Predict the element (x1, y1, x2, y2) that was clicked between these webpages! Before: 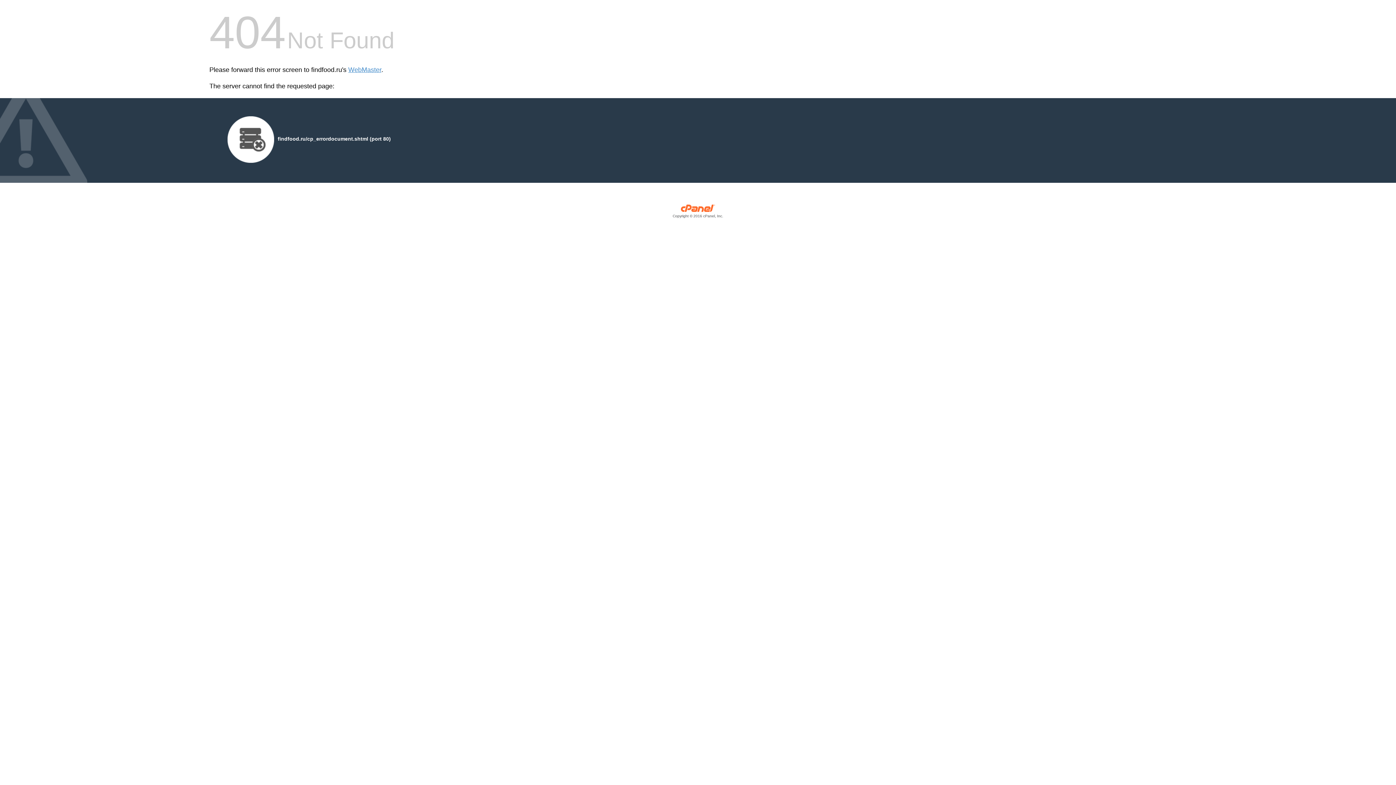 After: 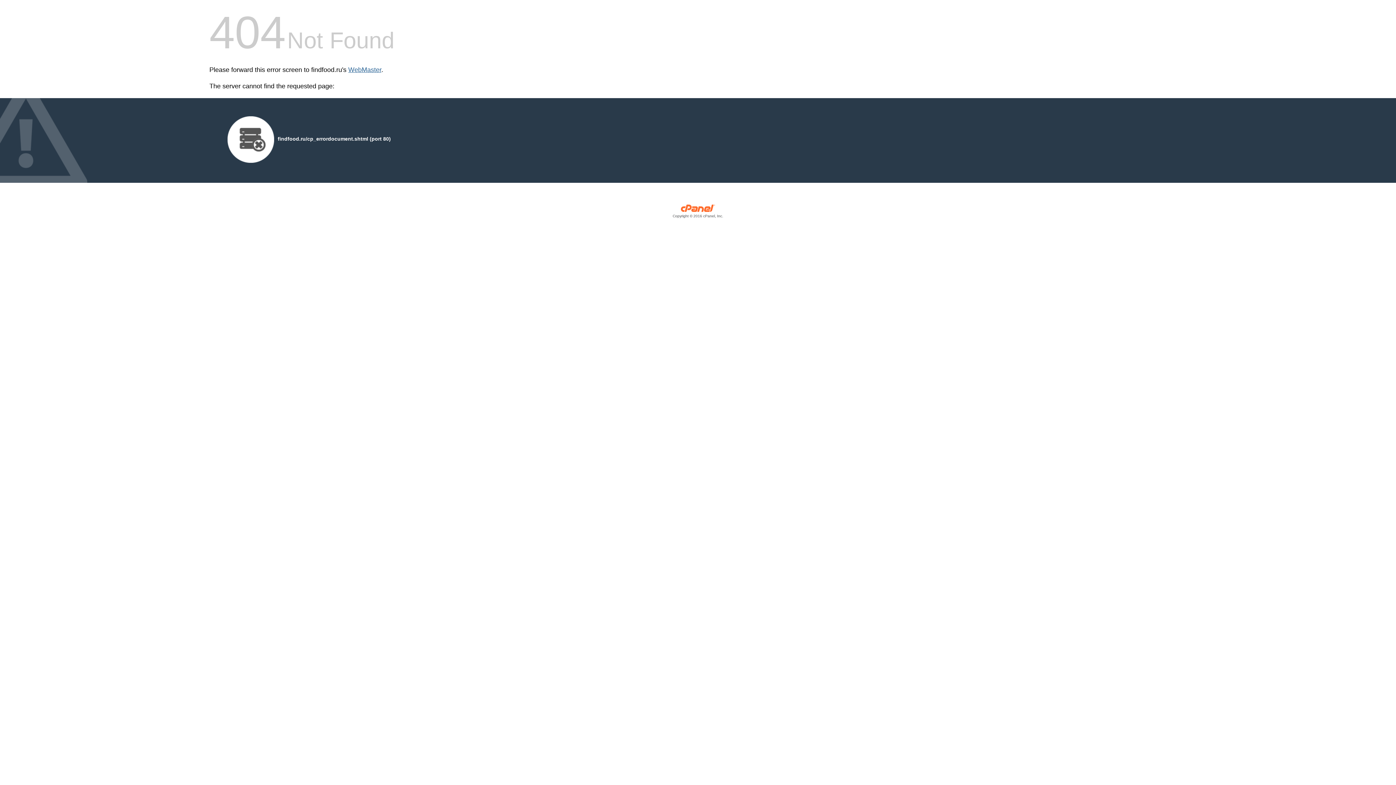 Action: label: WebMaster bbox: (348, 66, 381, 73)